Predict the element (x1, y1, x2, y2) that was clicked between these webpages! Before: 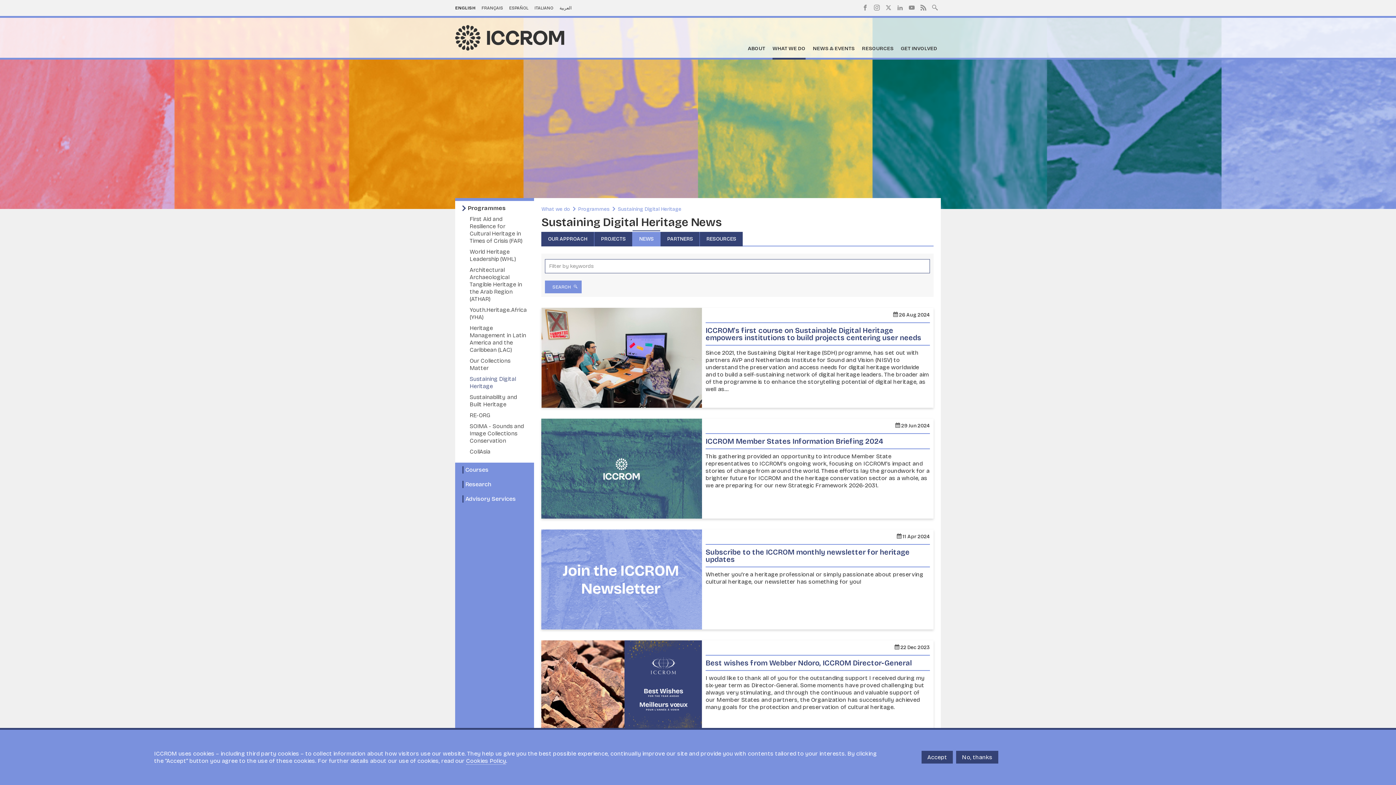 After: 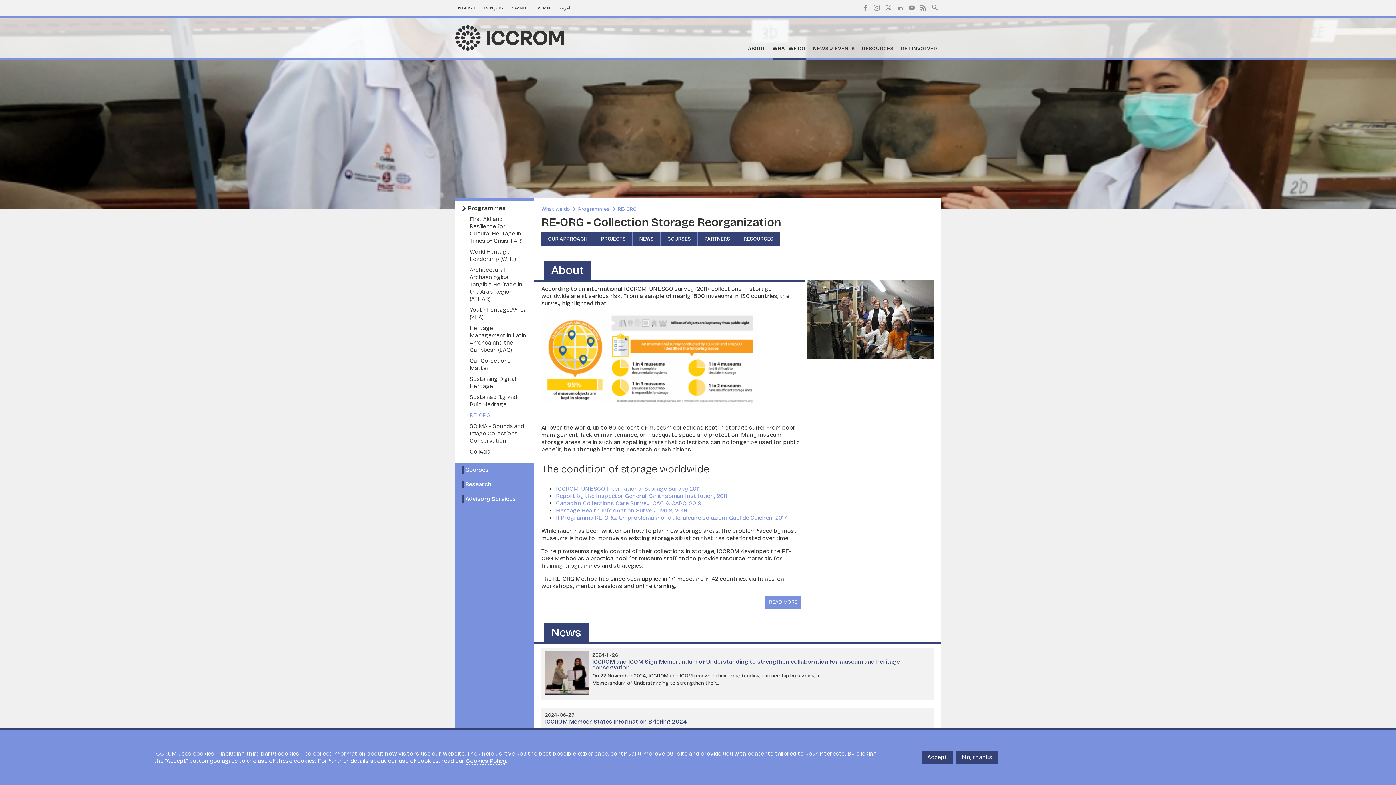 Action: bbox: (469, 412, 490, 418) label: RE-ORG